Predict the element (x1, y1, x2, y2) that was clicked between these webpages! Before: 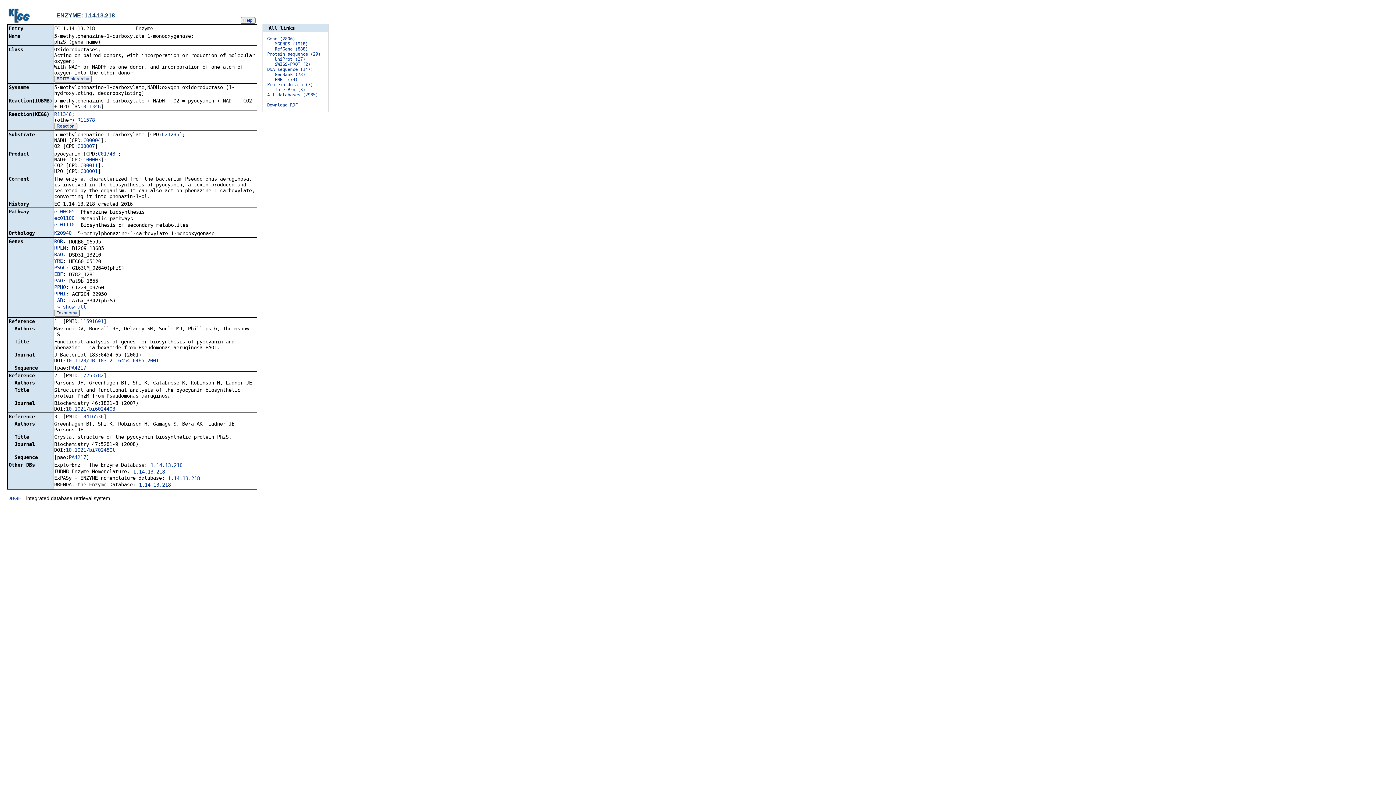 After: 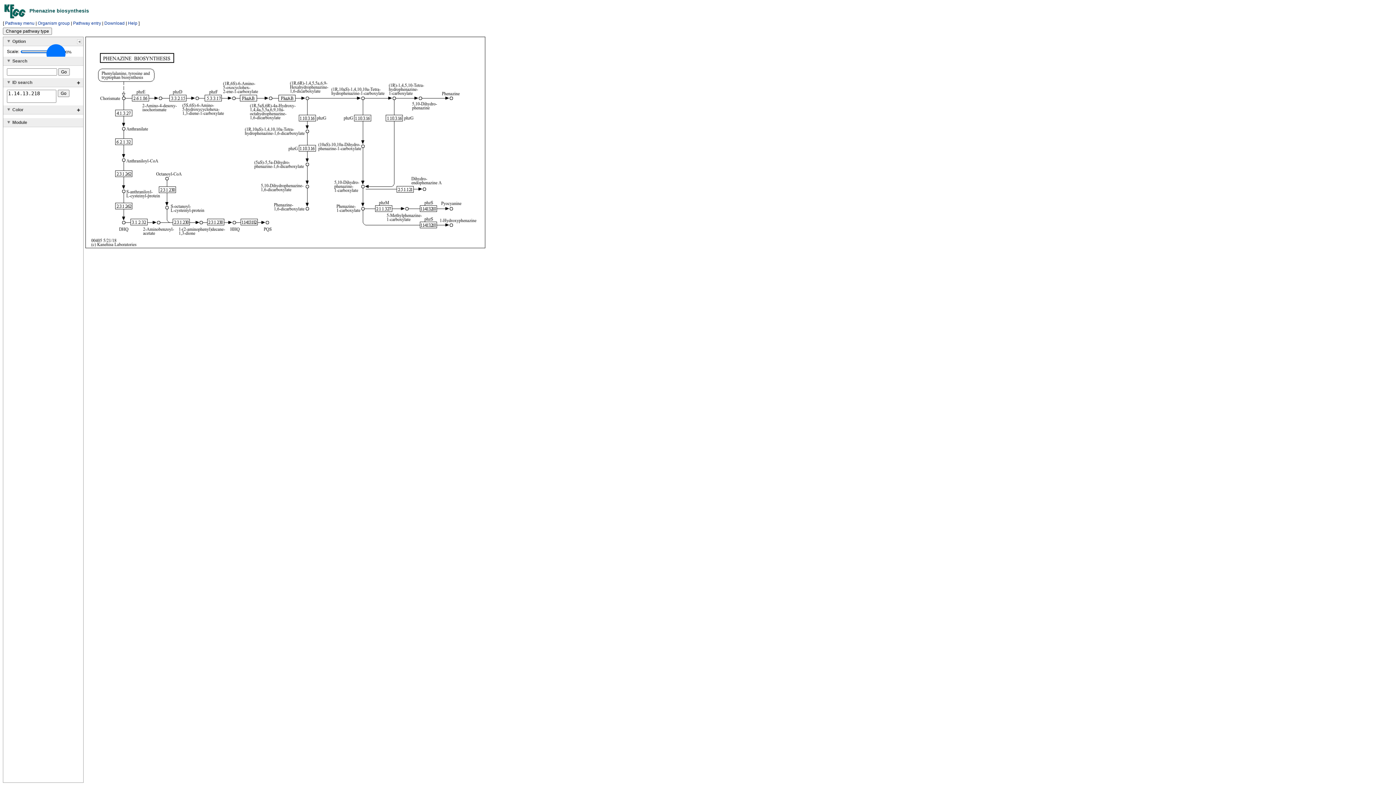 Action: label: ec00405 bbox: (54, 208, 74, 214)